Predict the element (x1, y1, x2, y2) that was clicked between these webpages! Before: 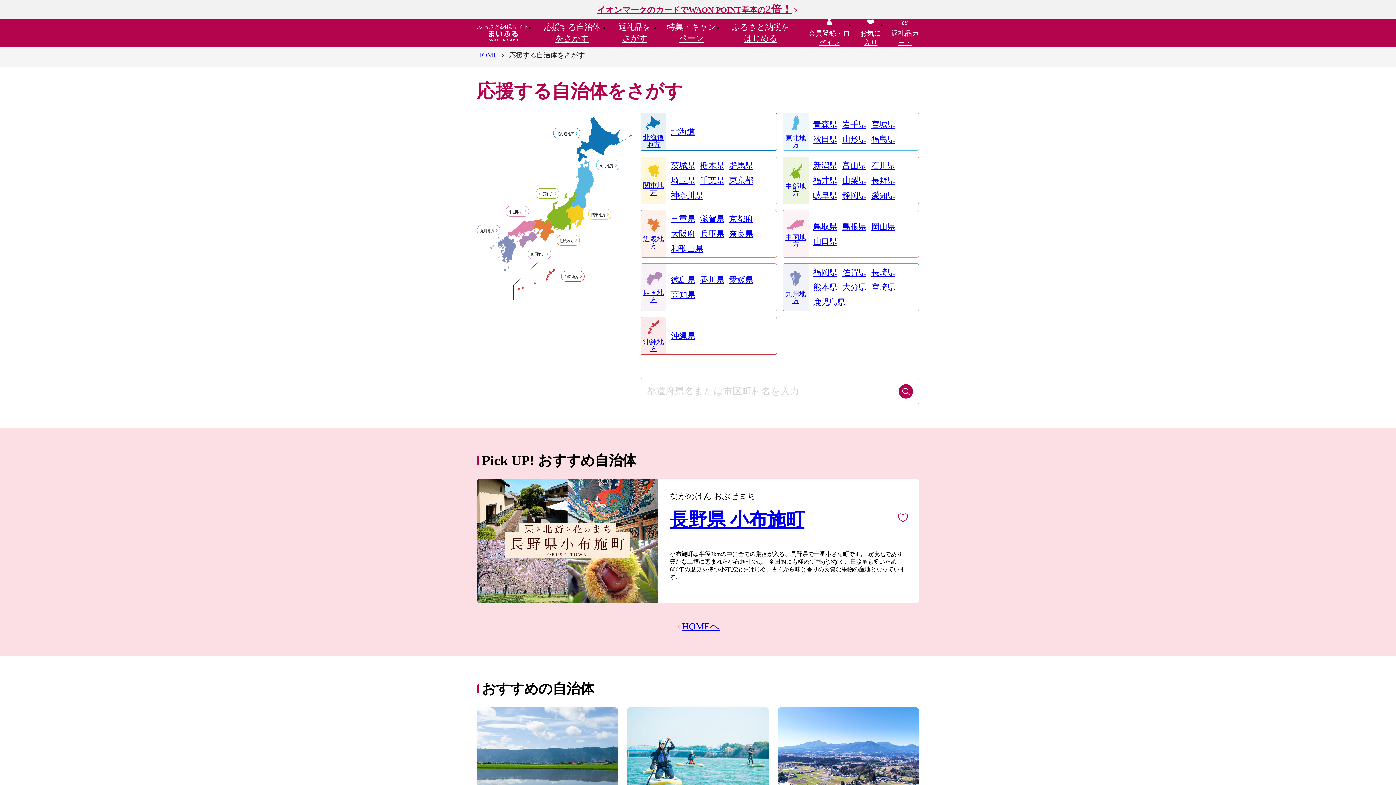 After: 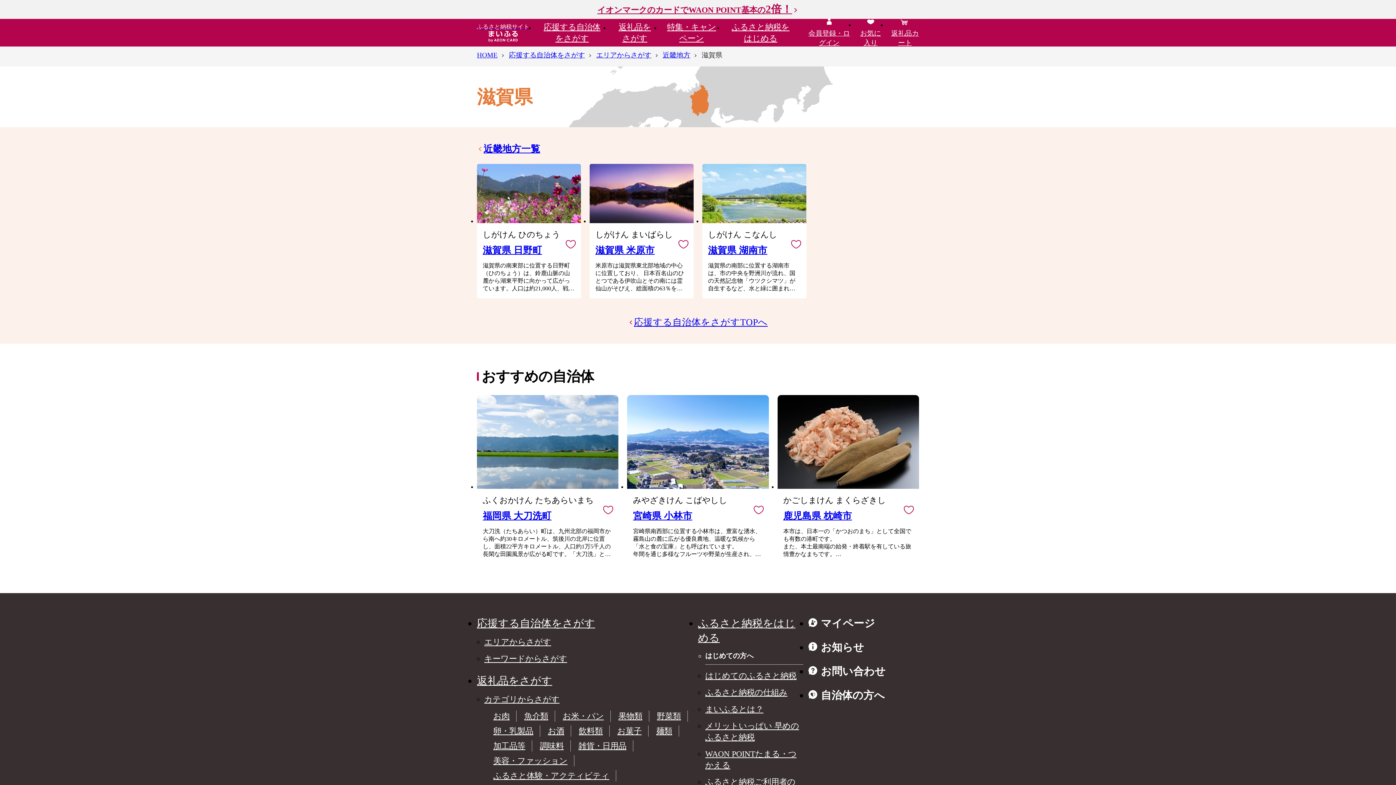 Action: label: 滋賀県 bbox: (700, 214, 724, 223)